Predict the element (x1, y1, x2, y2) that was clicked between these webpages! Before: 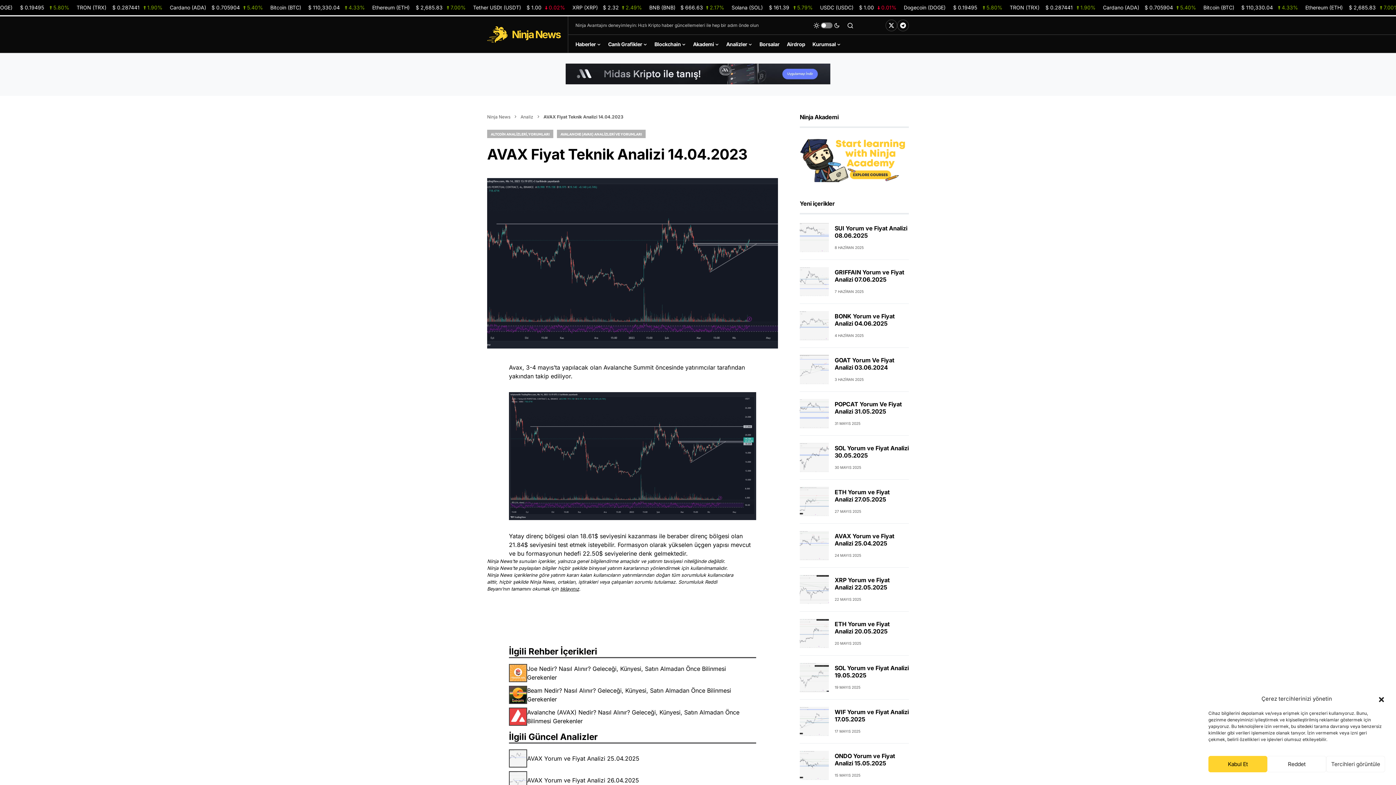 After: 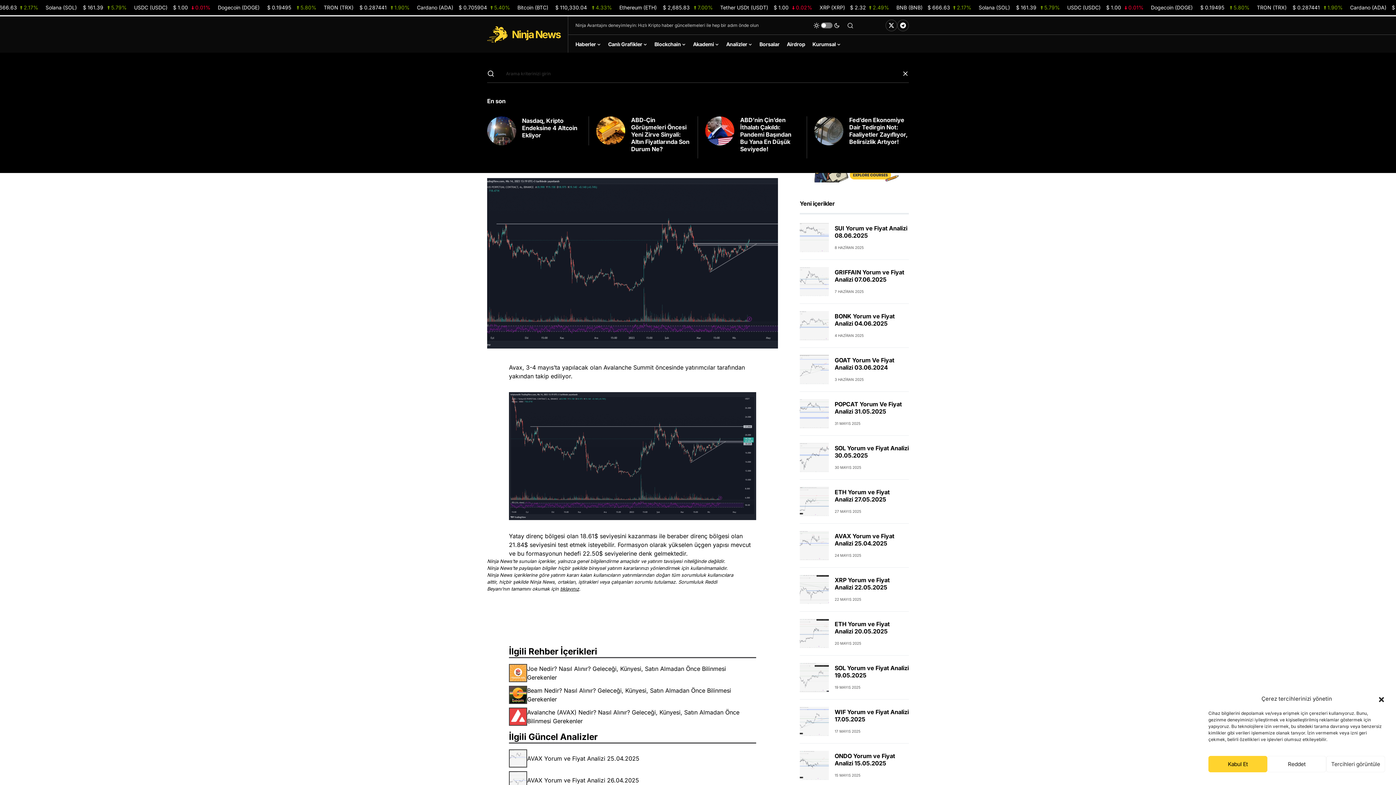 Action: bbox: (847, 22, 853, 28)